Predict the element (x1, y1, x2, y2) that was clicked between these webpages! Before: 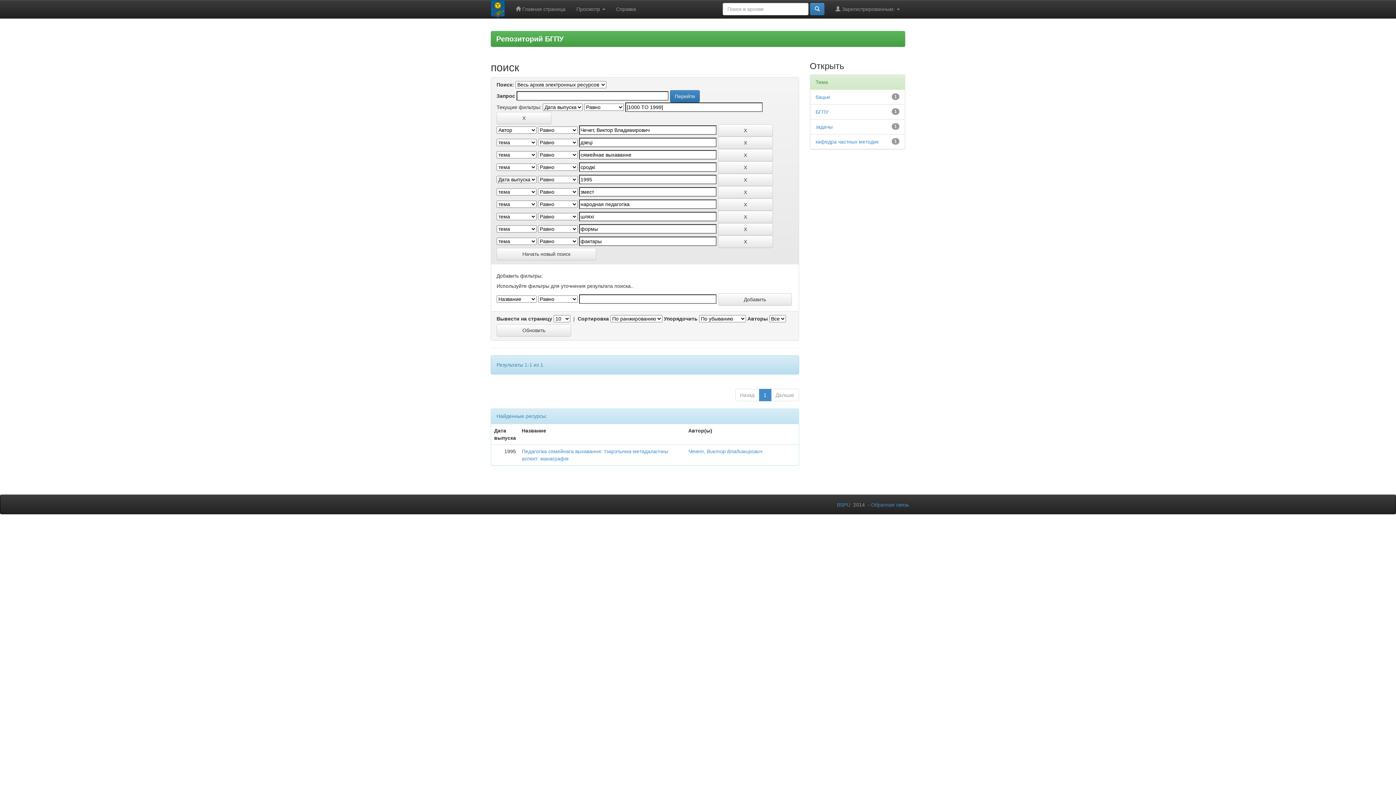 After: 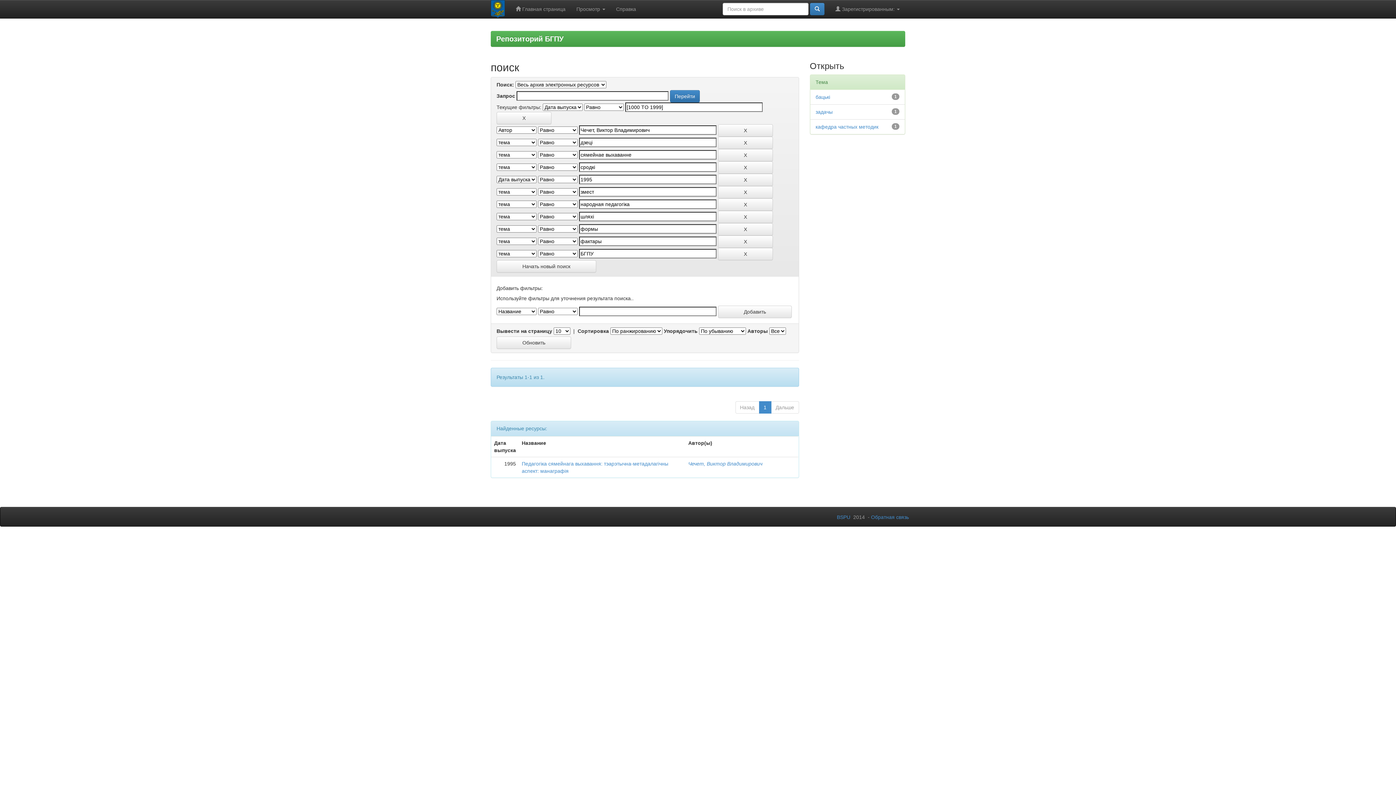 Action: bbox: (815, 109, 828, 114) label: БГПУ